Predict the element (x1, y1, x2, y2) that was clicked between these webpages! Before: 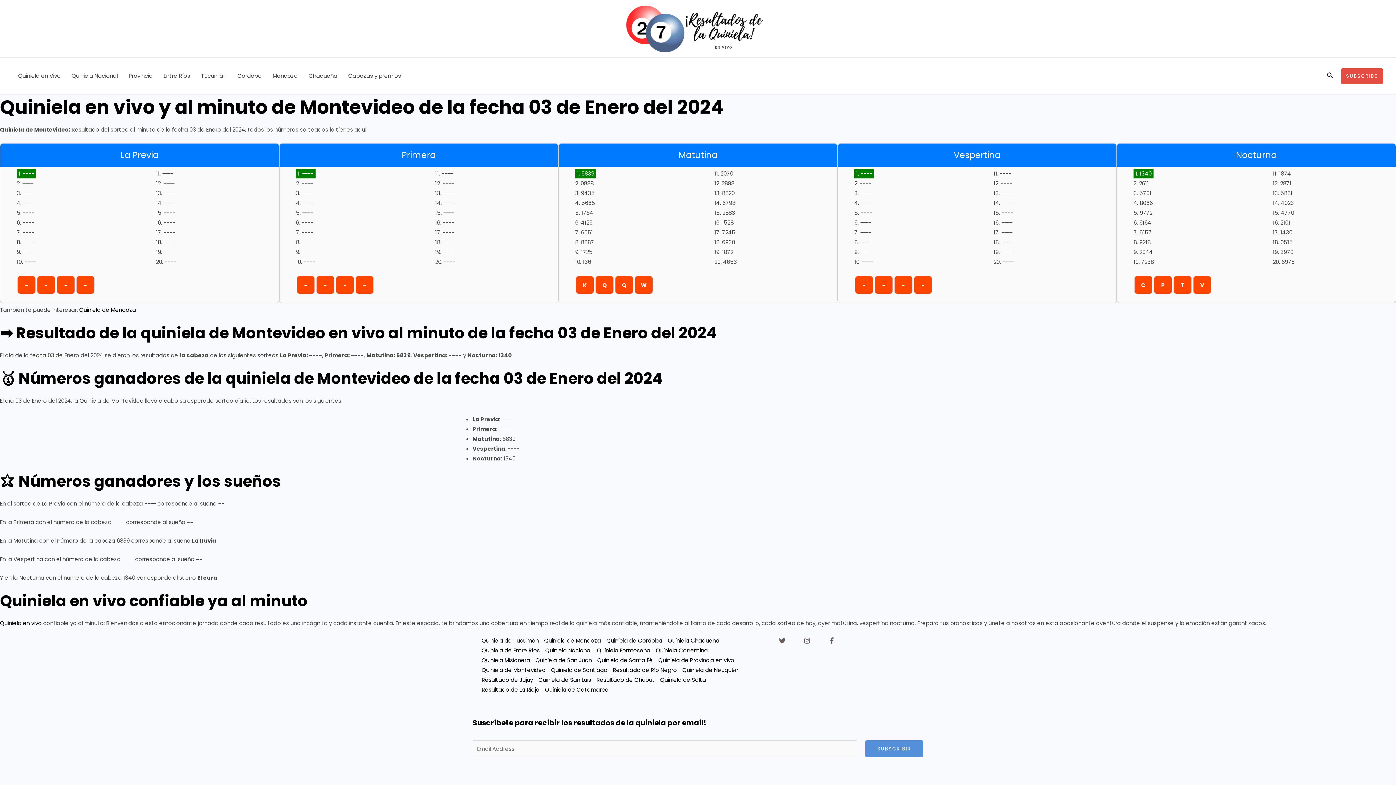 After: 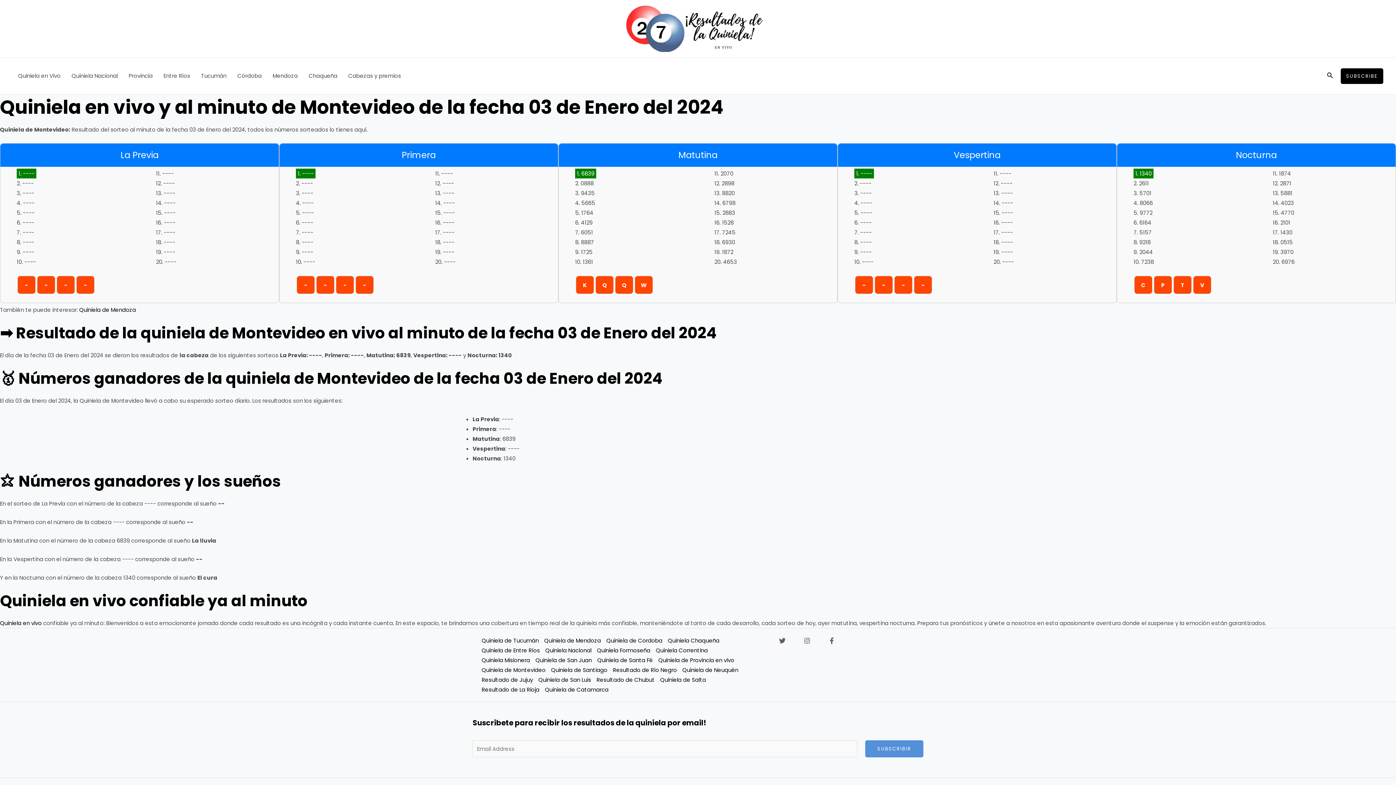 Action: bbox: (1341, 68, 1383, 83) label: SUBSCRIBE